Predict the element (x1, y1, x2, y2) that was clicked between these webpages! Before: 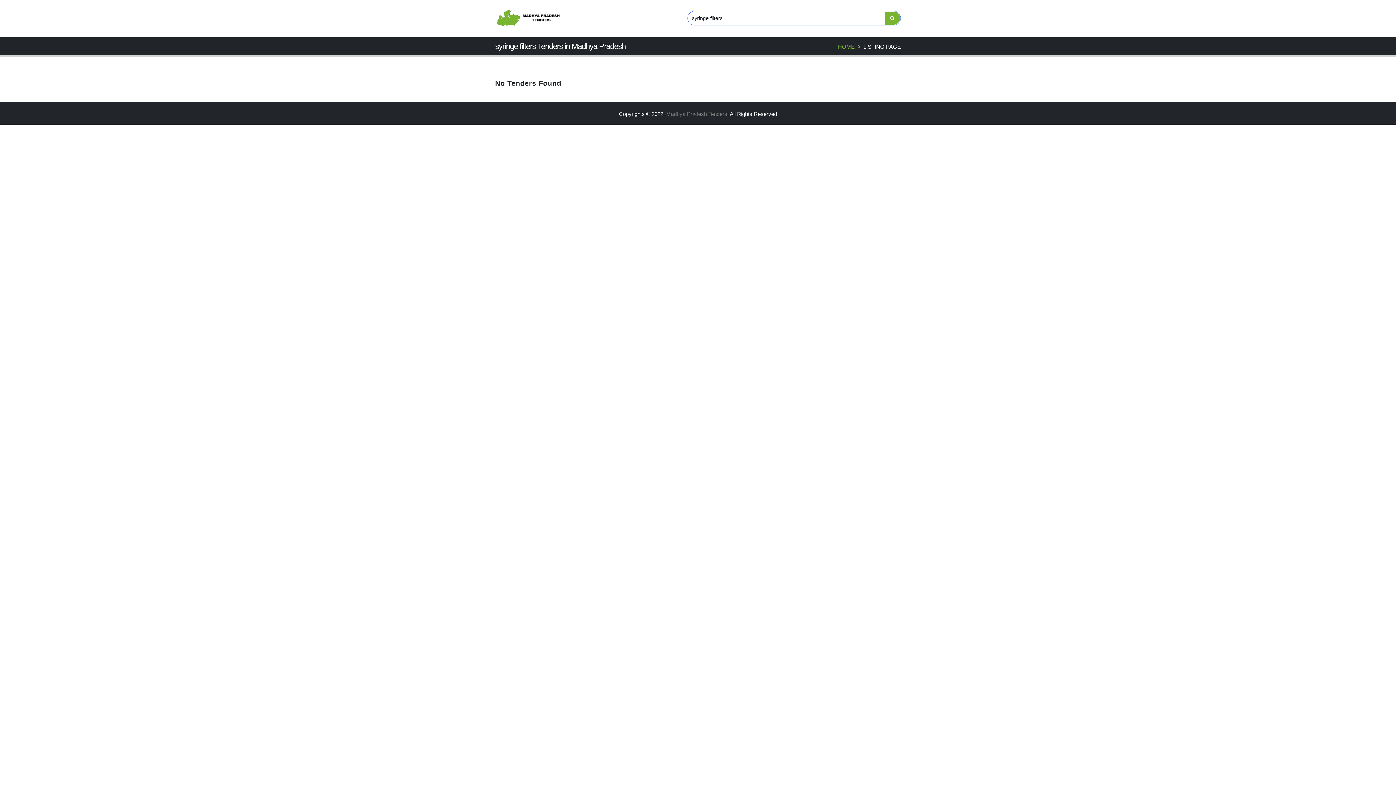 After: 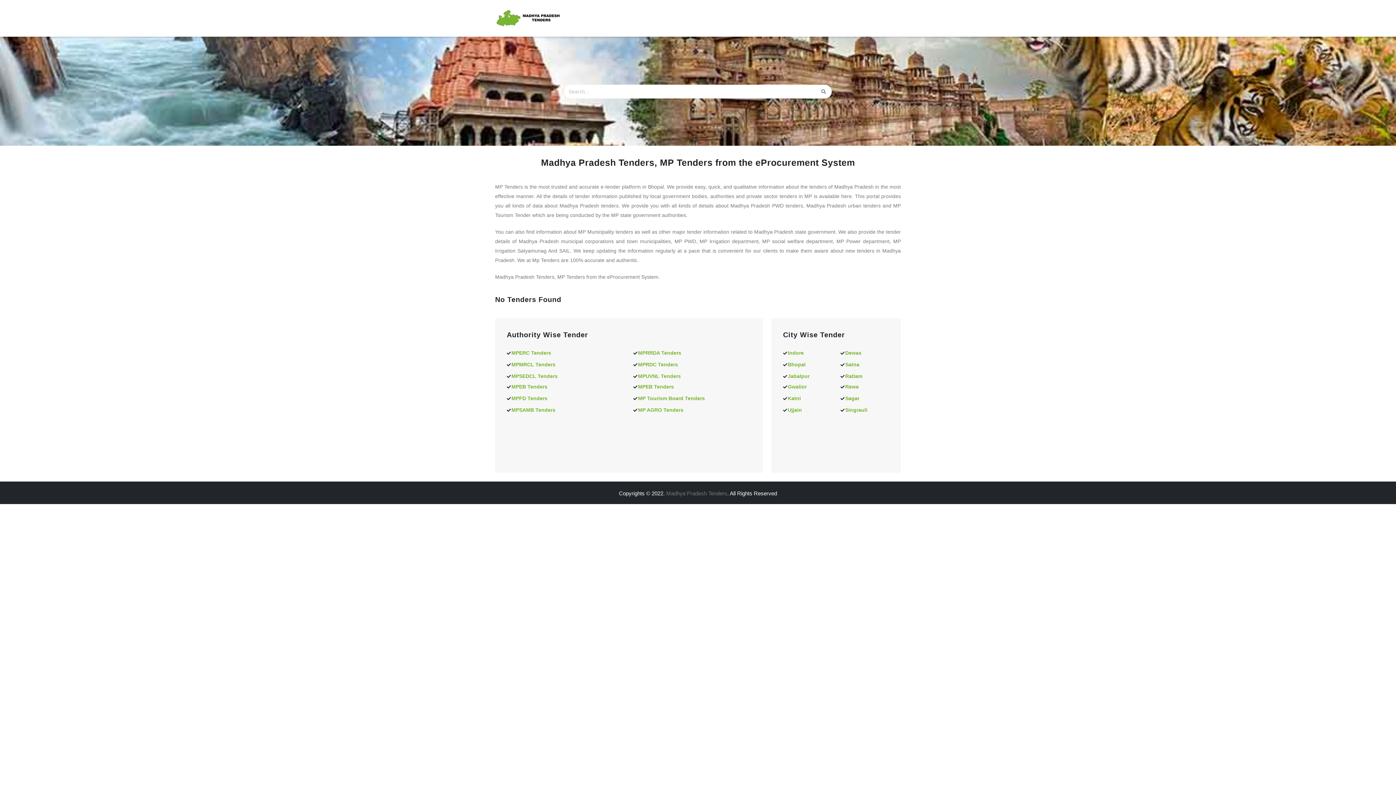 Action: bbox: (838, 43, 854, 49) label: HOME